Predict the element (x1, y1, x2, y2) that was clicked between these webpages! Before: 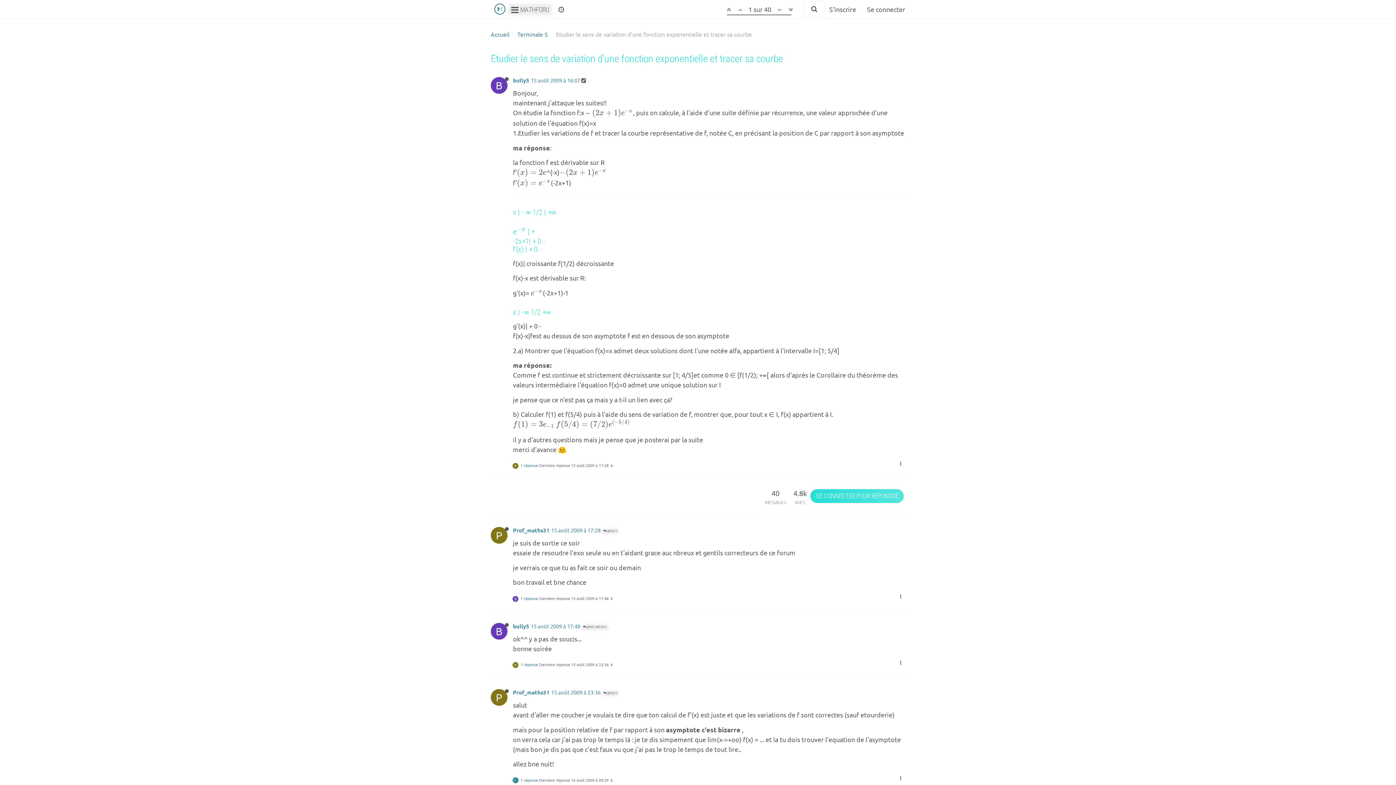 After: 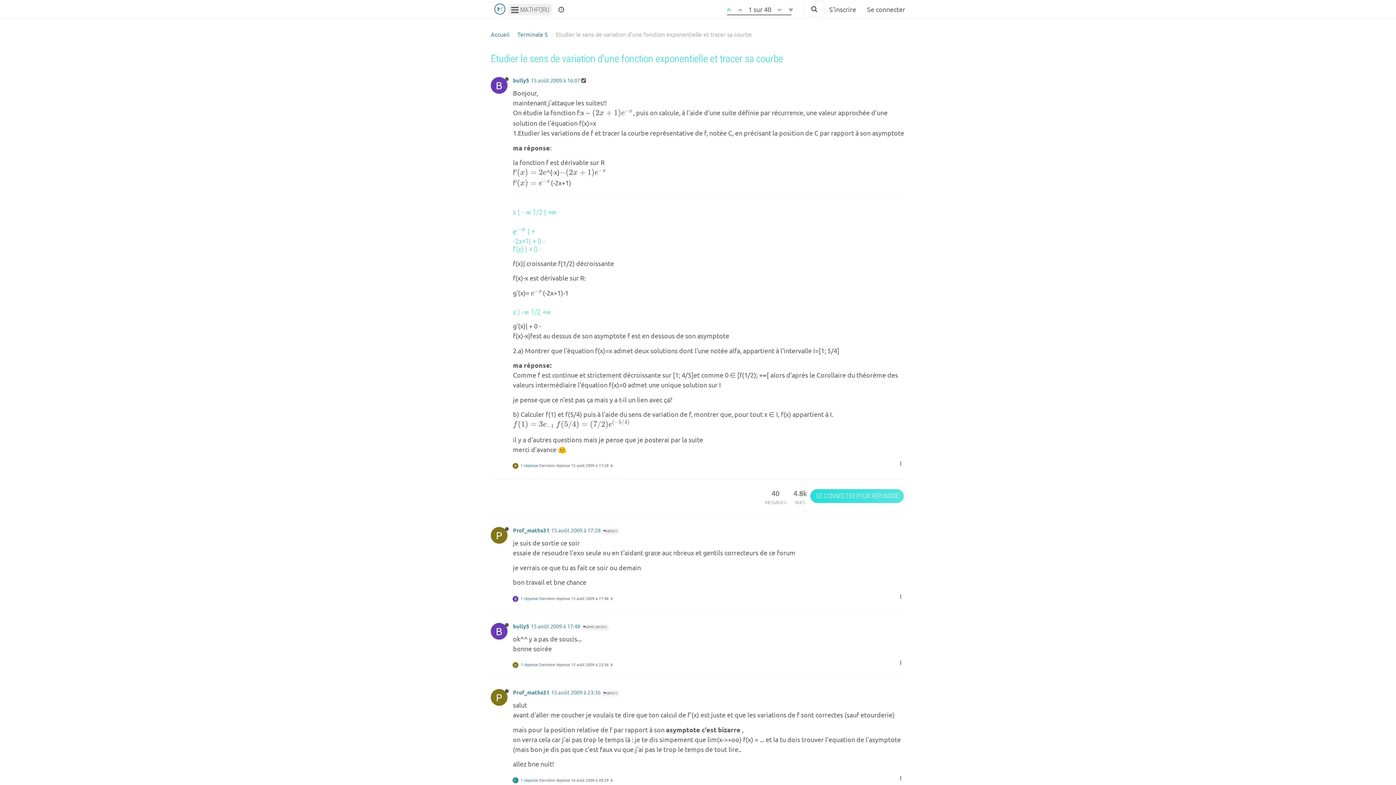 Action: bbox: (724, 0, 734, 18)